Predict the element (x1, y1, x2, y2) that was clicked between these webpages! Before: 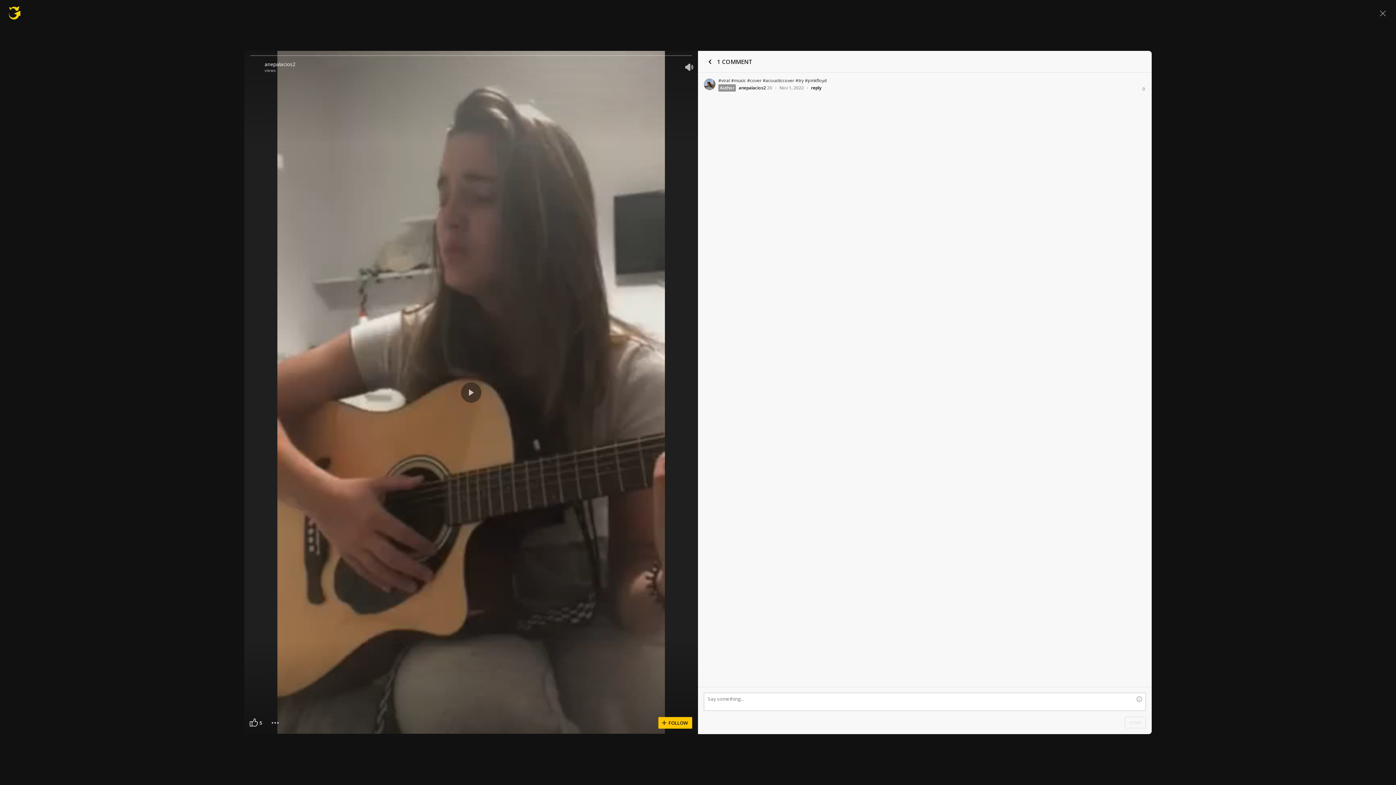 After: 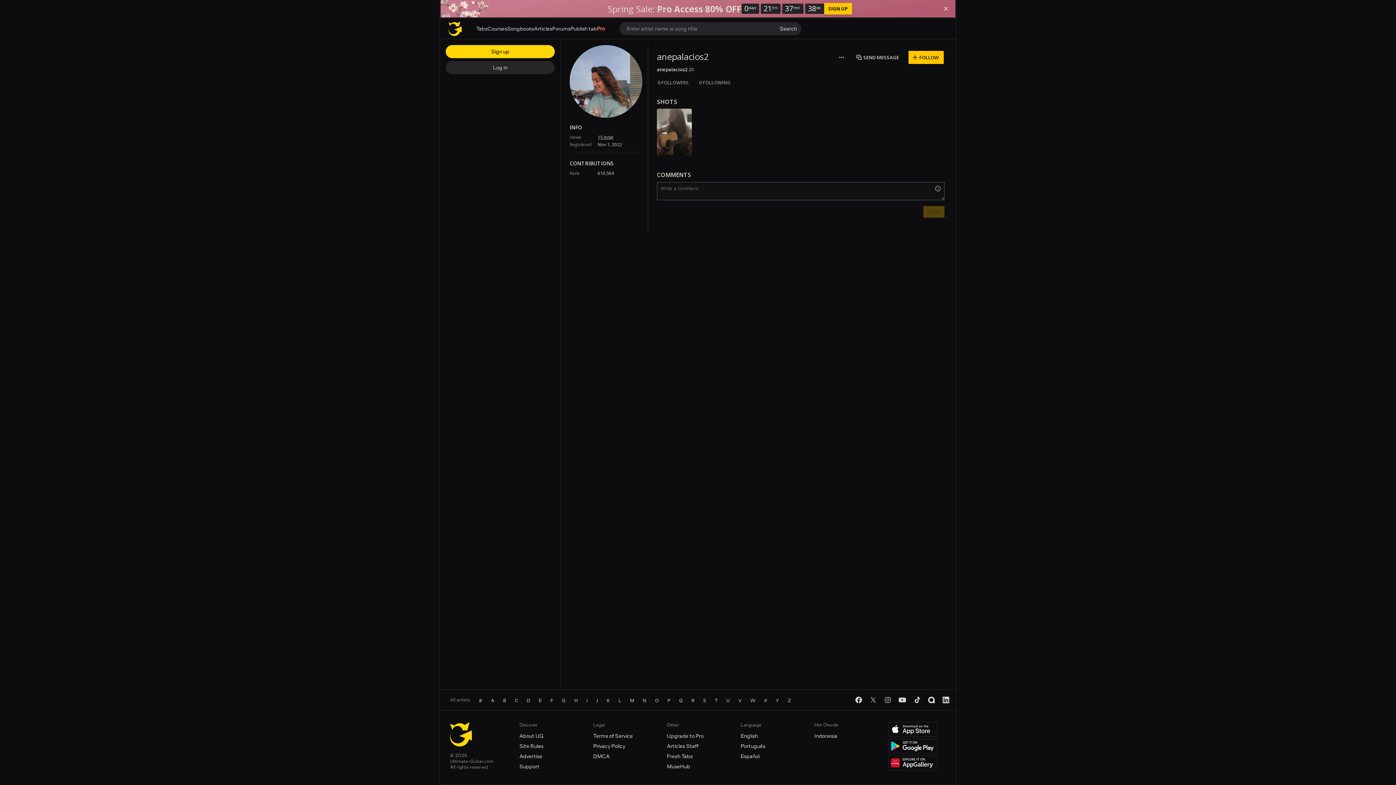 Action: label: anepalacios2 bbox: (738, 84, 766, 91)